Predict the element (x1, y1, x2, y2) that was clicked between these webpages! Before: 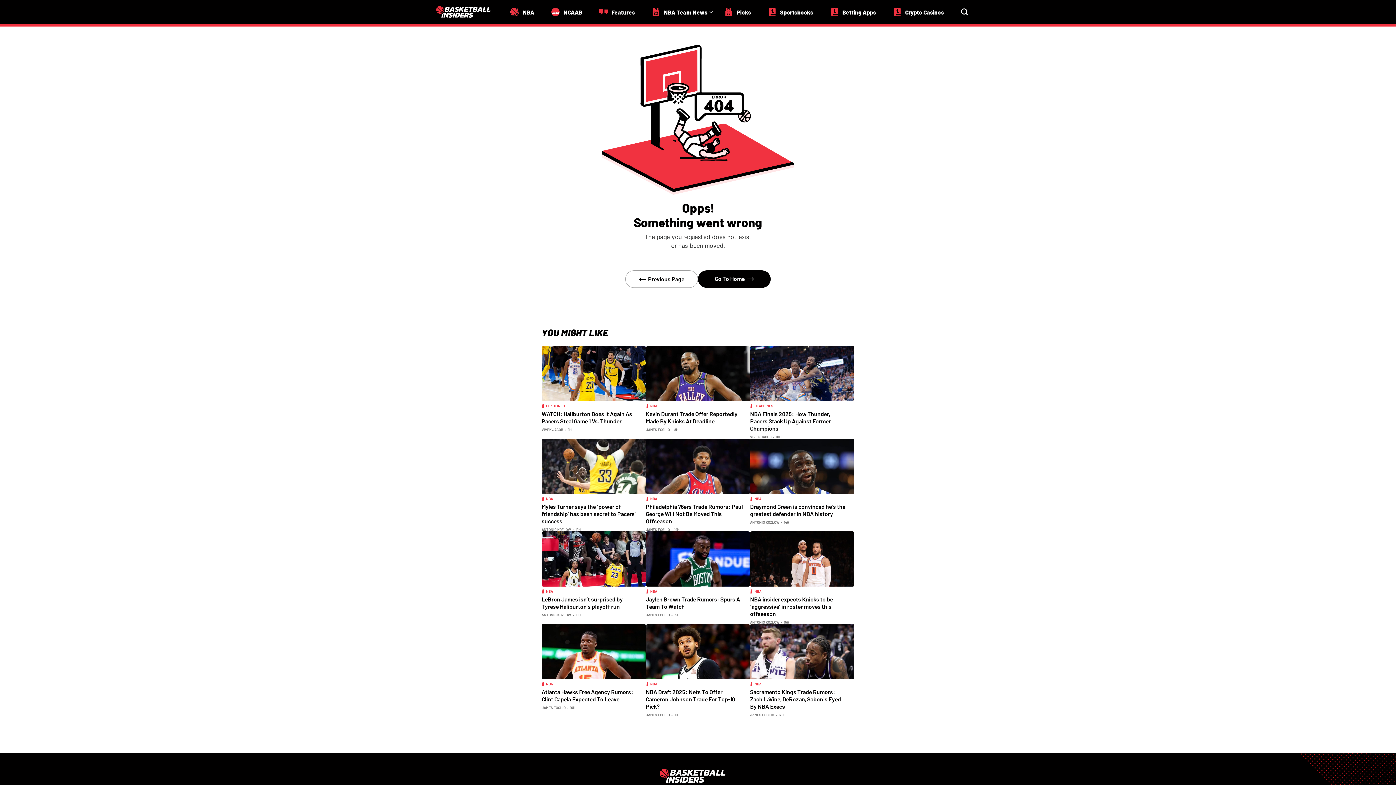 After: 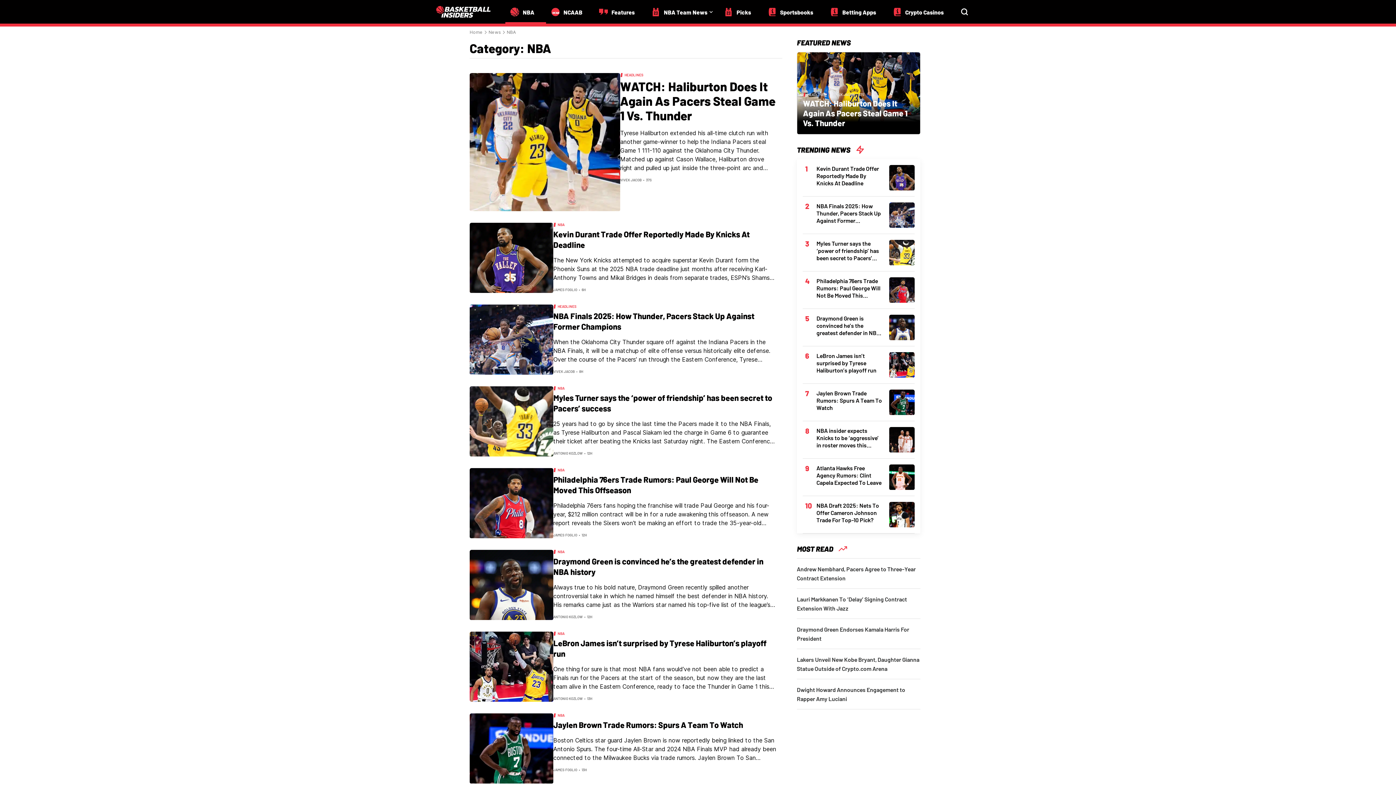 Action: bbox: (546, 496, 553, 501) label: NBA